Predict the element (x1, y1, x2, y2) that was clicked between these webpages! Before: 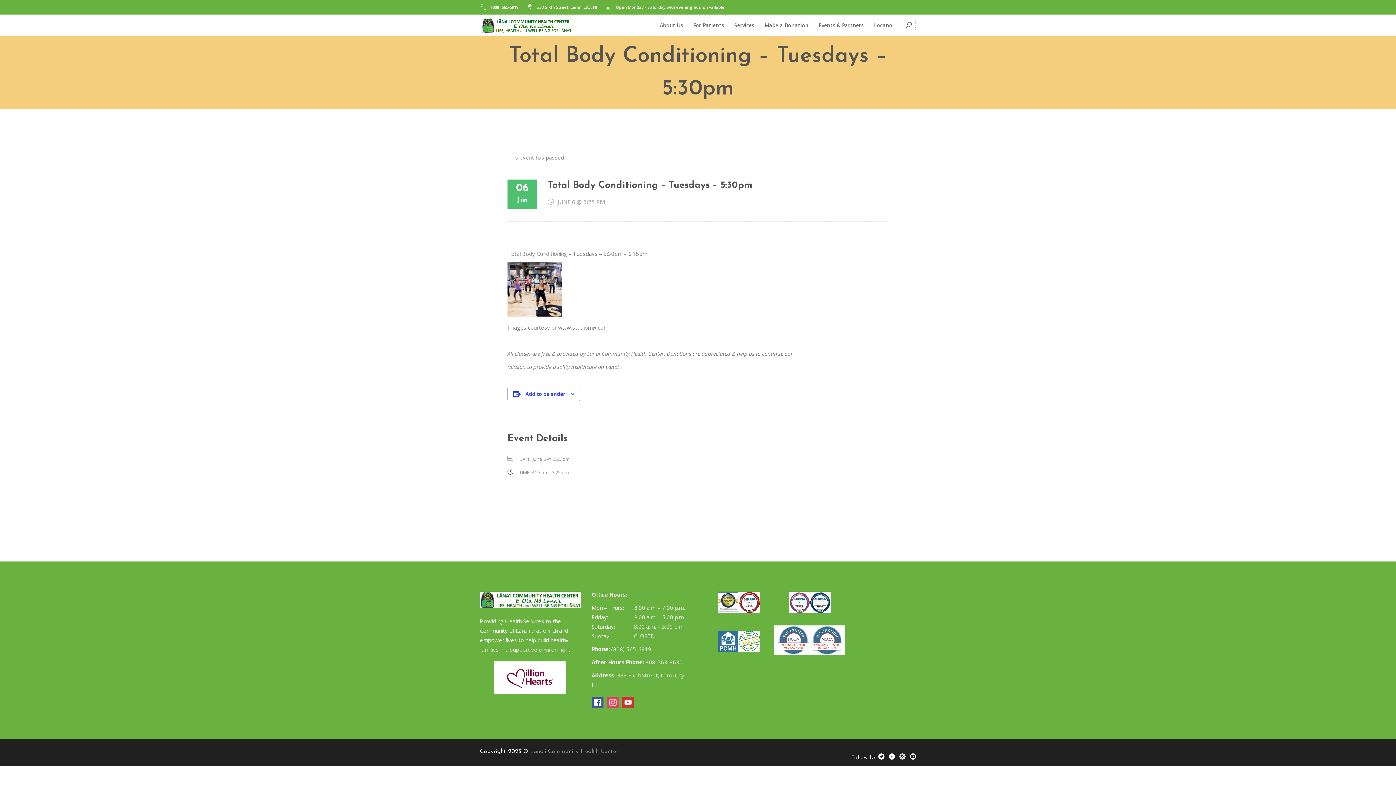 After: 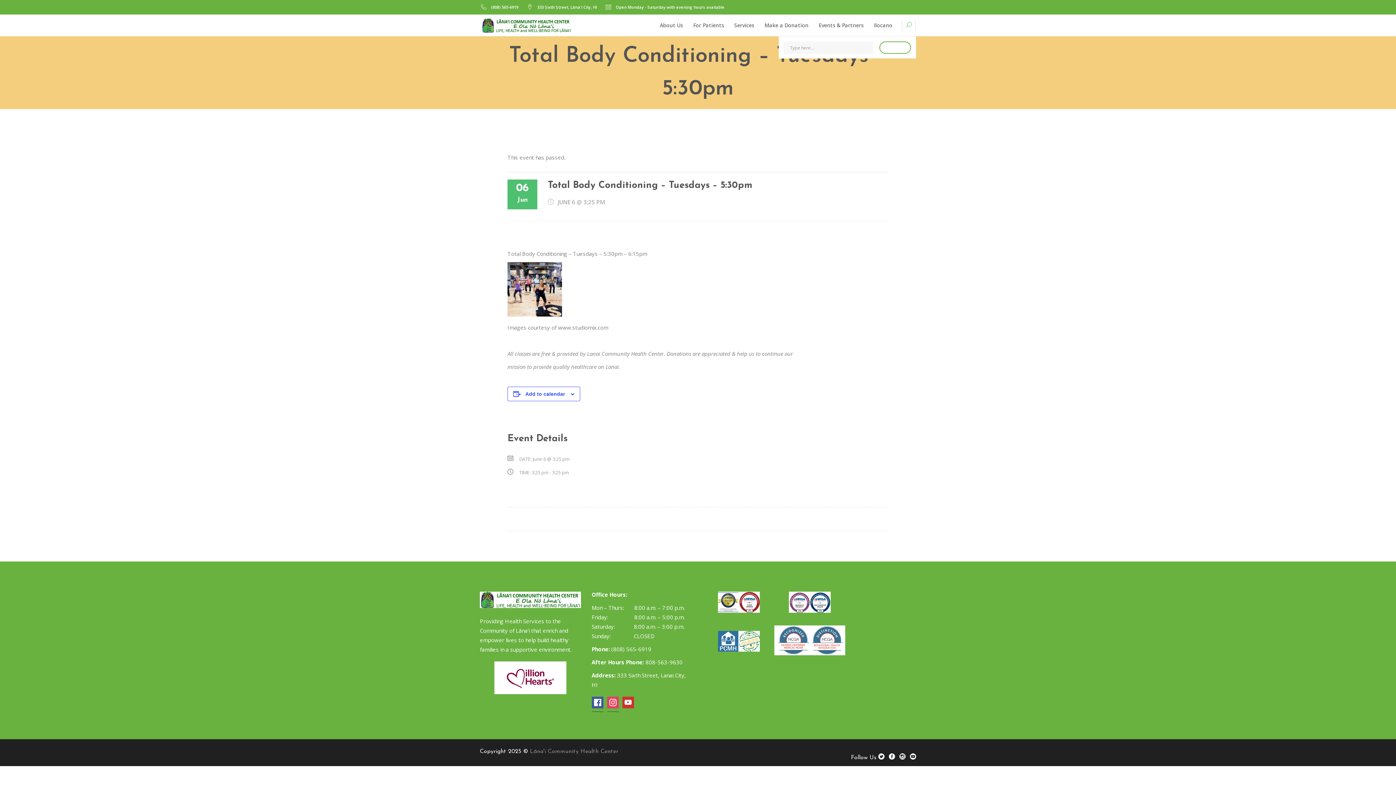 Action: bbox: (906, 21, 912, 28)